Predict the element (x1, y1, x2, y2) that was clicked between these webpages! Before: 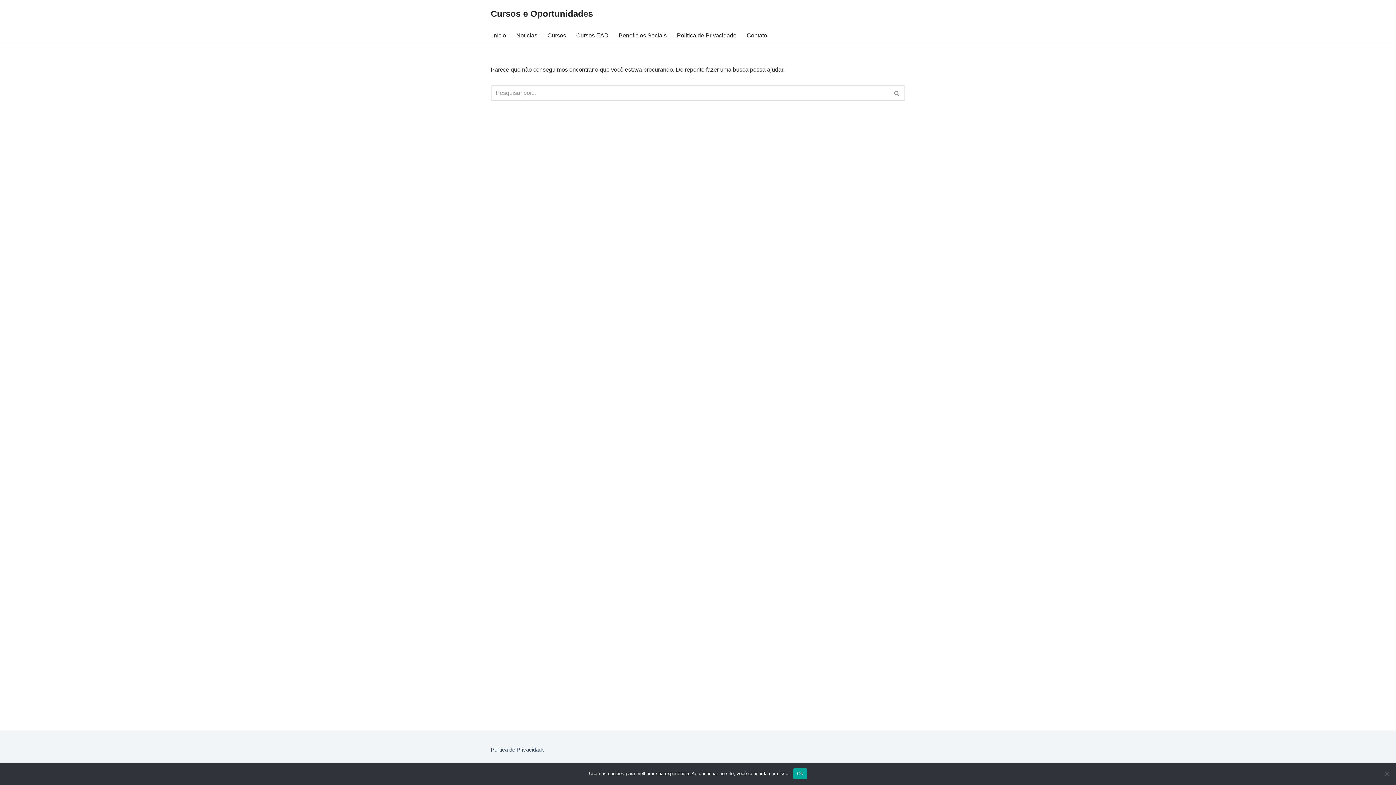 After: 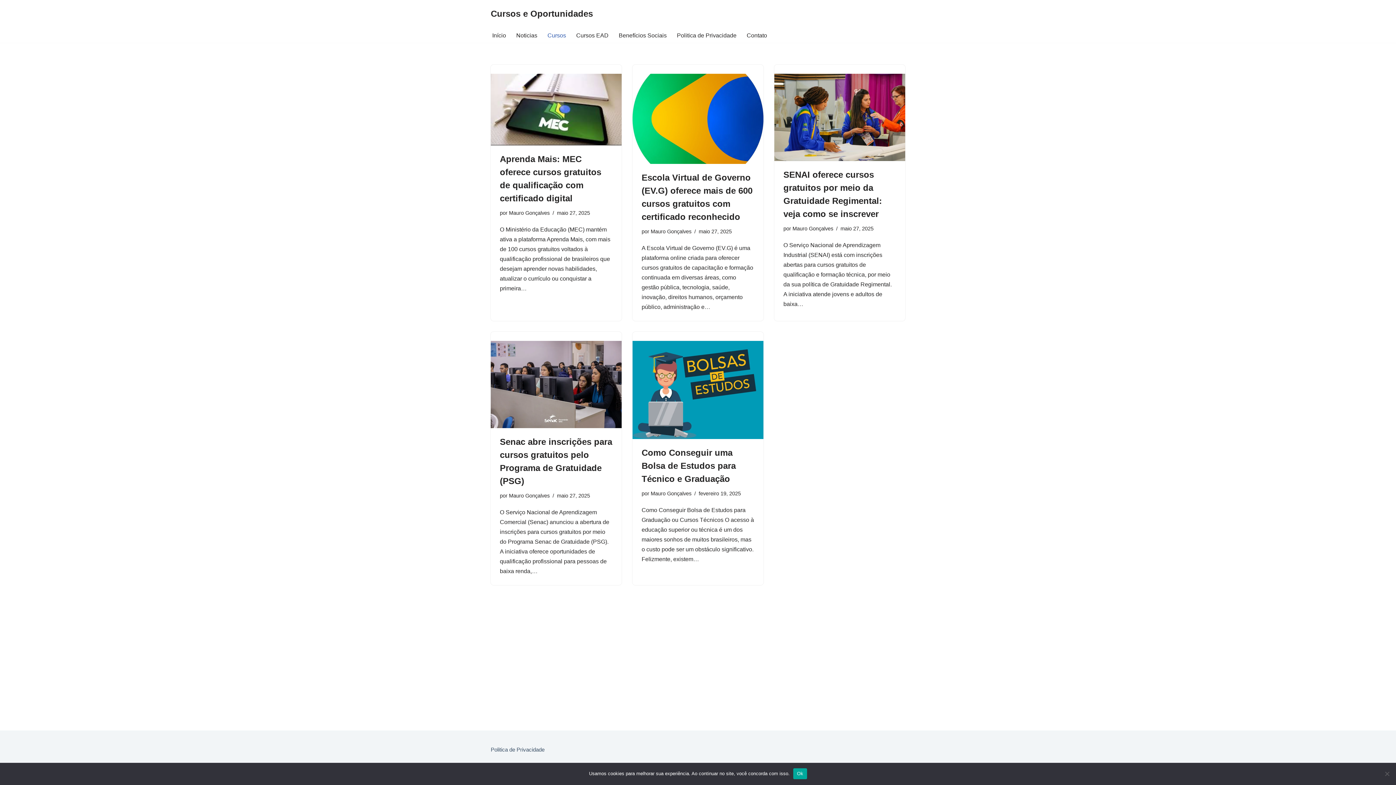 Action: label: Cursos bbox: (547, 30, 566, 40)